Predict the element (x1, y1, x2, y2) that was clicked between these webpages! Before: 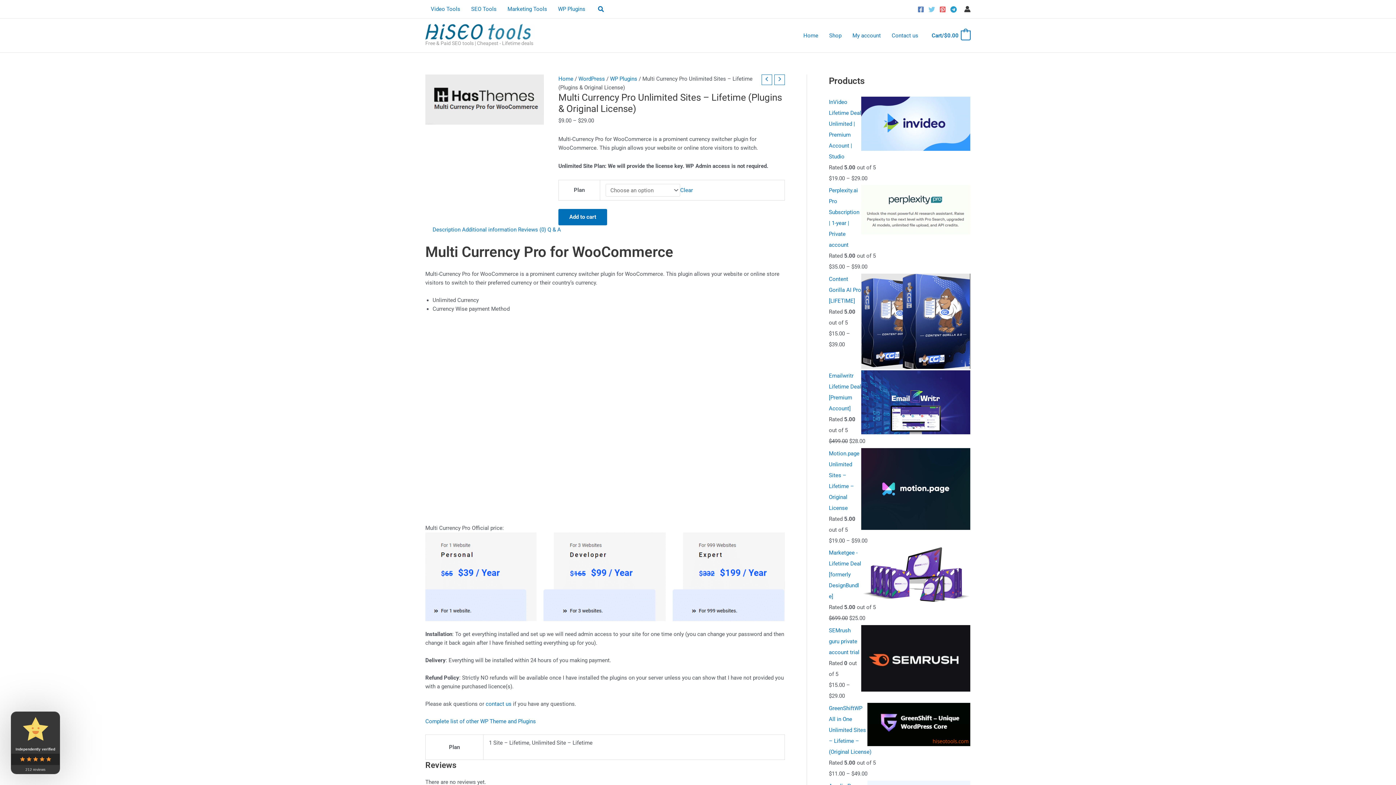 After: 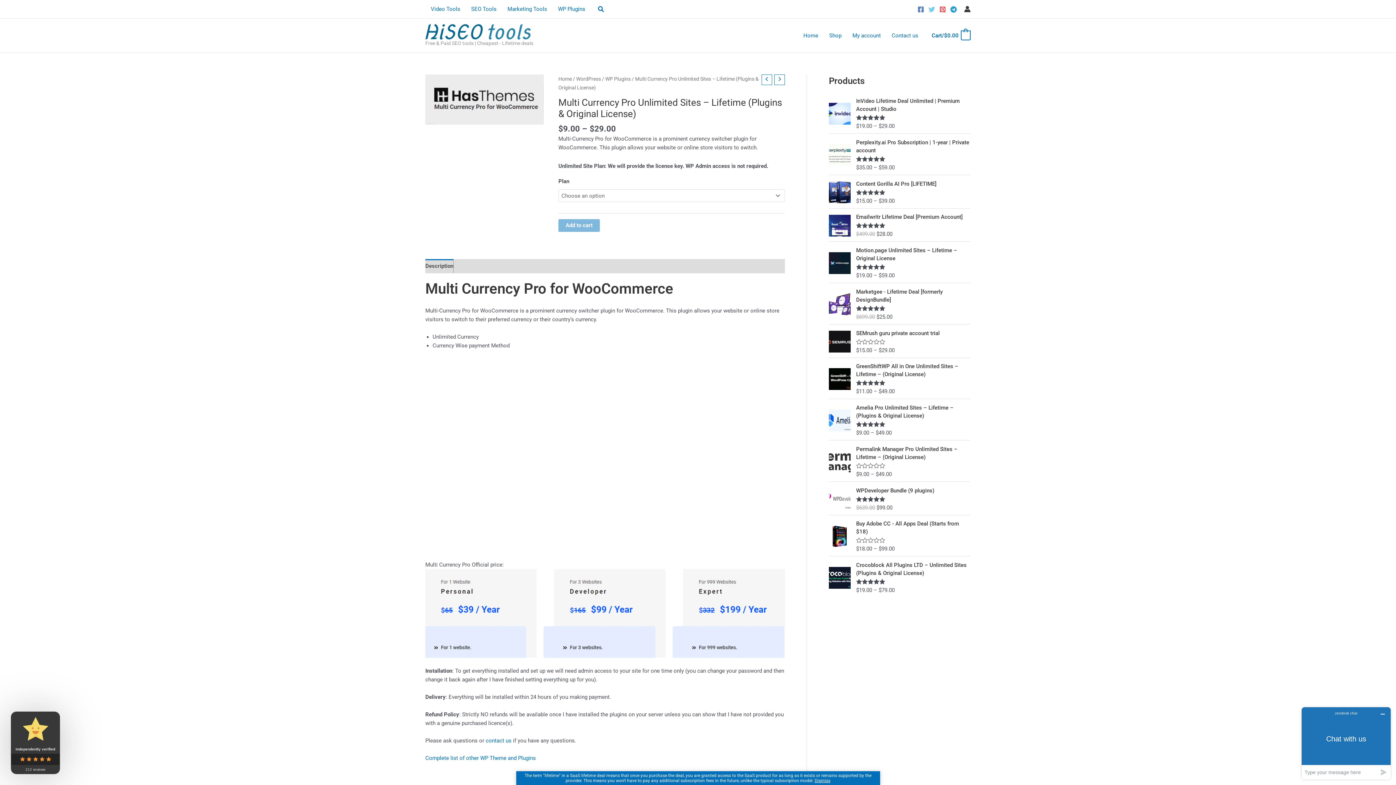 Action: label: Description bbox: (432, 226, 460, 232)